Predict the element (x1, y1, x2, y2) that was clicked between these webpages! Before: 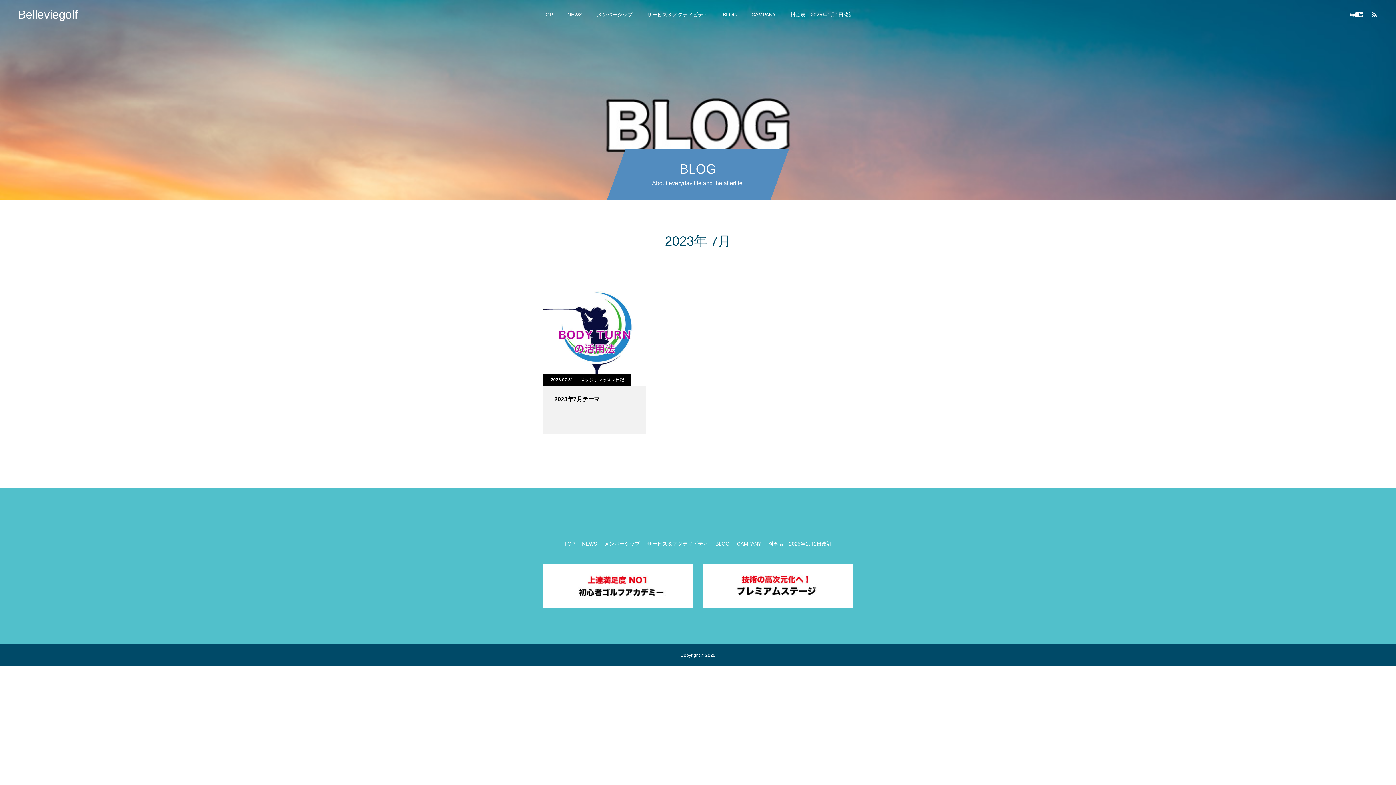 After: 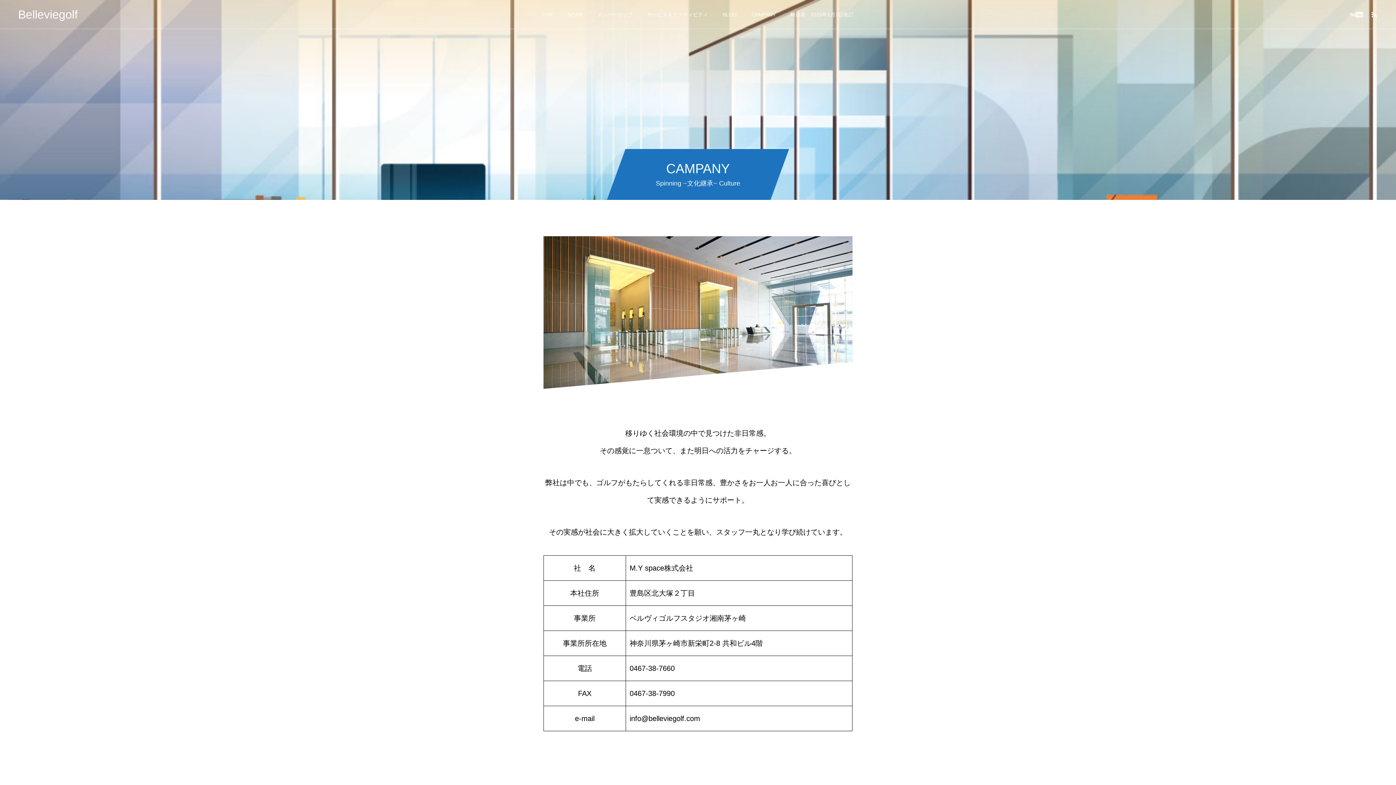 Action: bbox: (737, 541, 761, 546) label: CAMPANY